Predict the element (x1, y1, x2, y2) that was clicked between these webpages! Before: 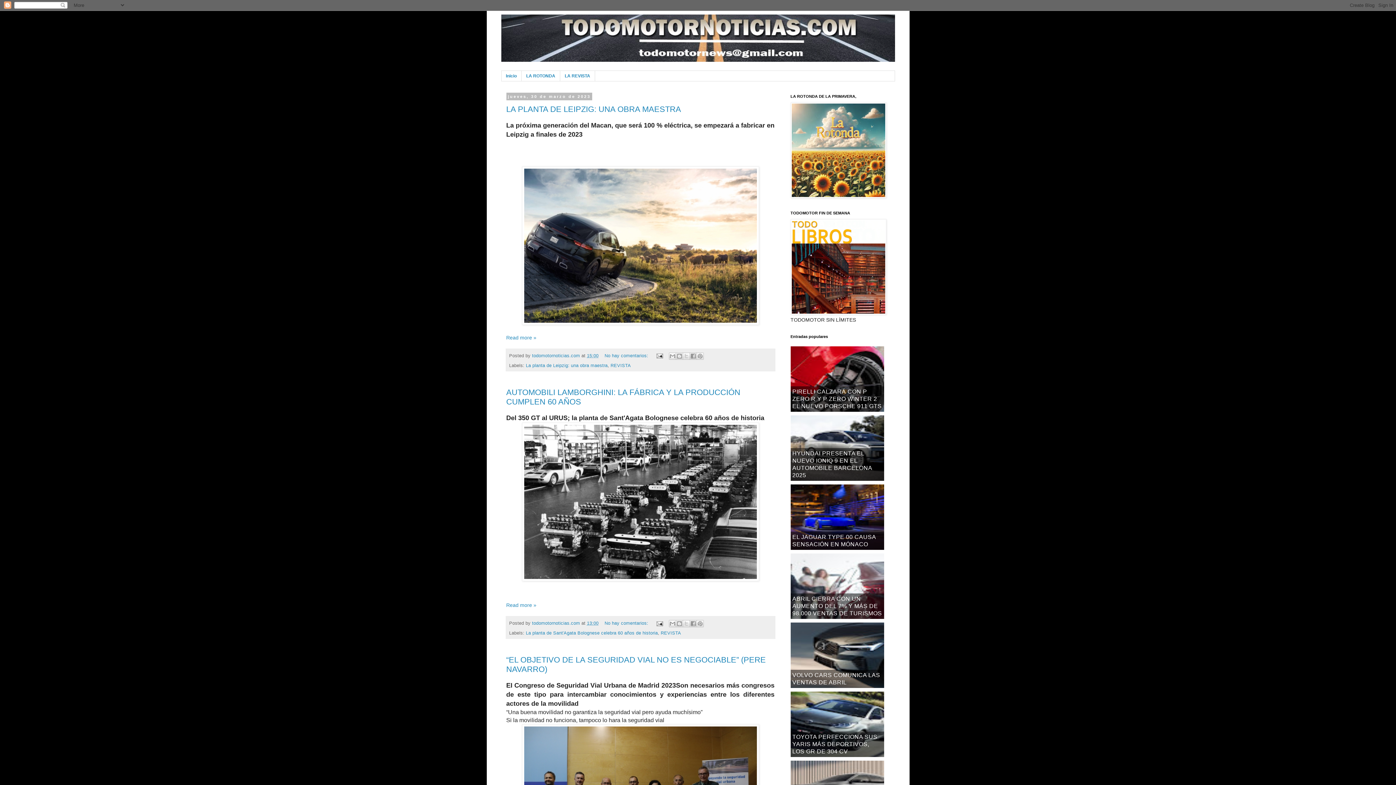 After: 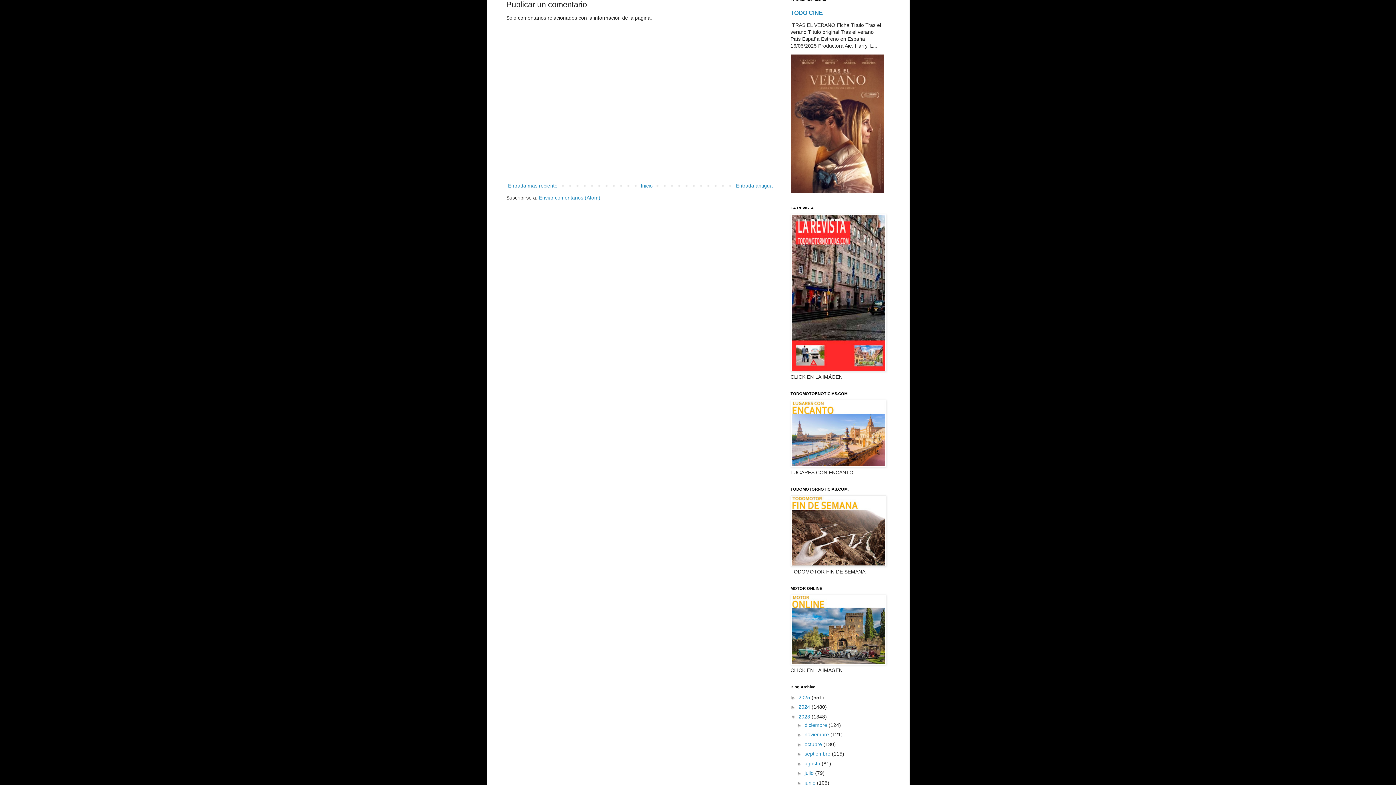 Action: bbox: (604, 353, 649, 358) label: No hay comentarios: 